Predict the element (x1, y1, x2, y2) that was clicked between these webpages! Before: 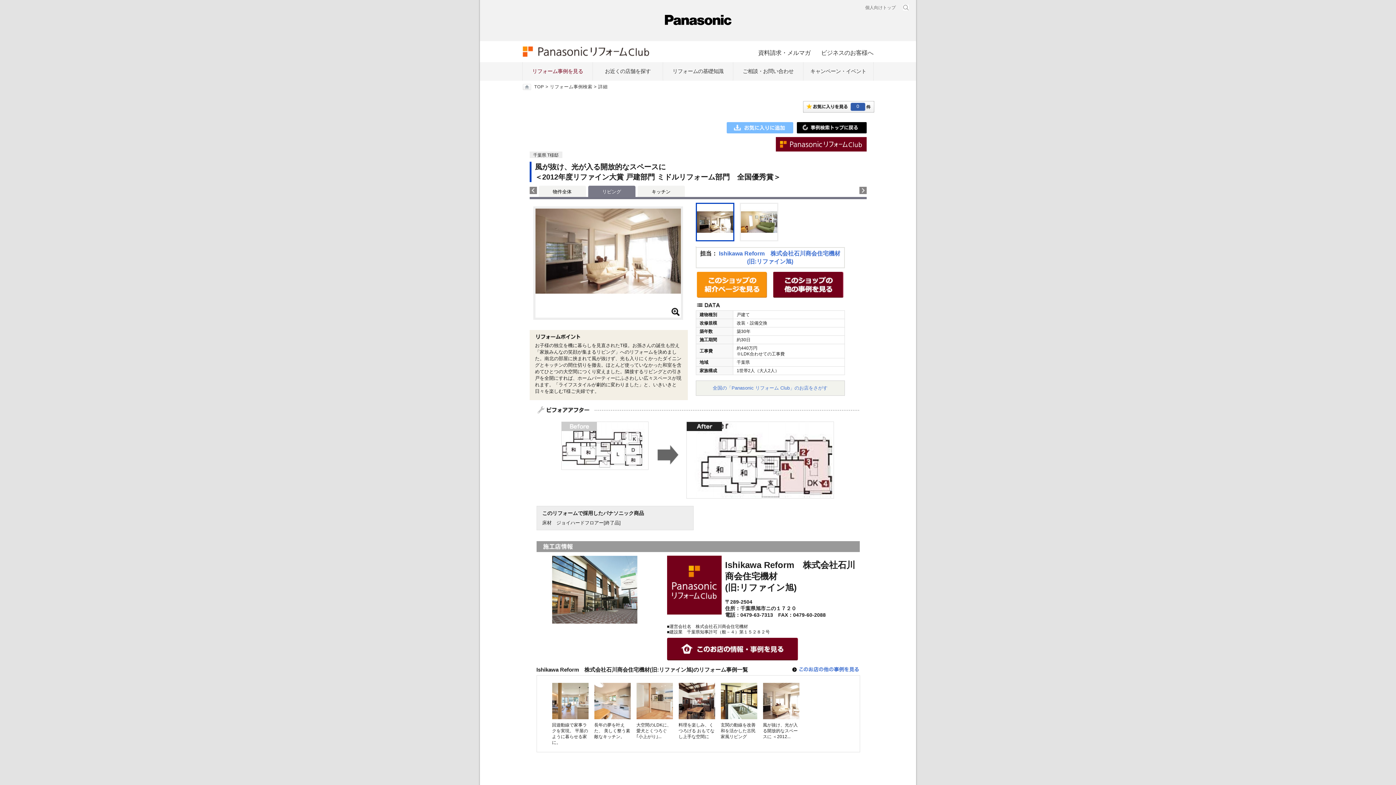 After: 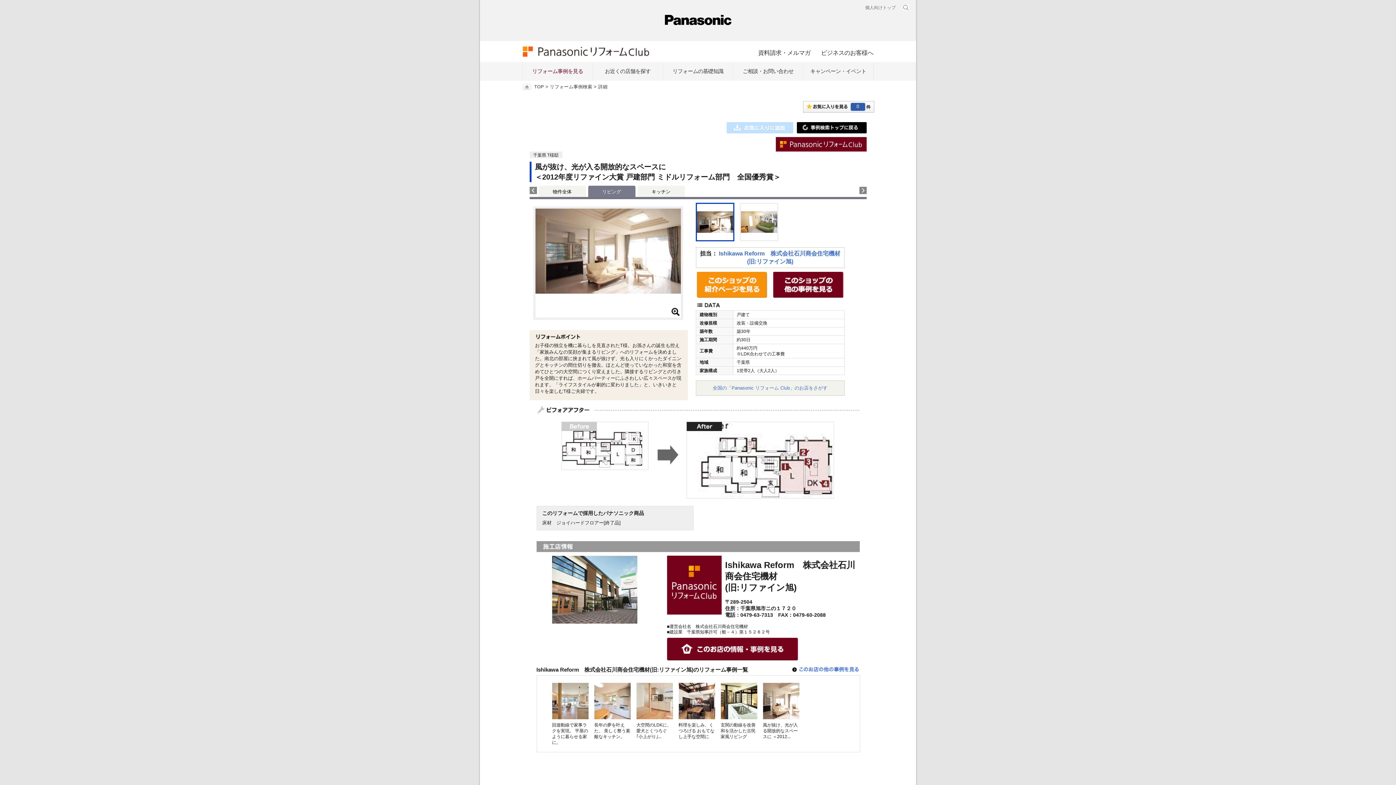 Action: bbox: (726, 127, 793, 132)